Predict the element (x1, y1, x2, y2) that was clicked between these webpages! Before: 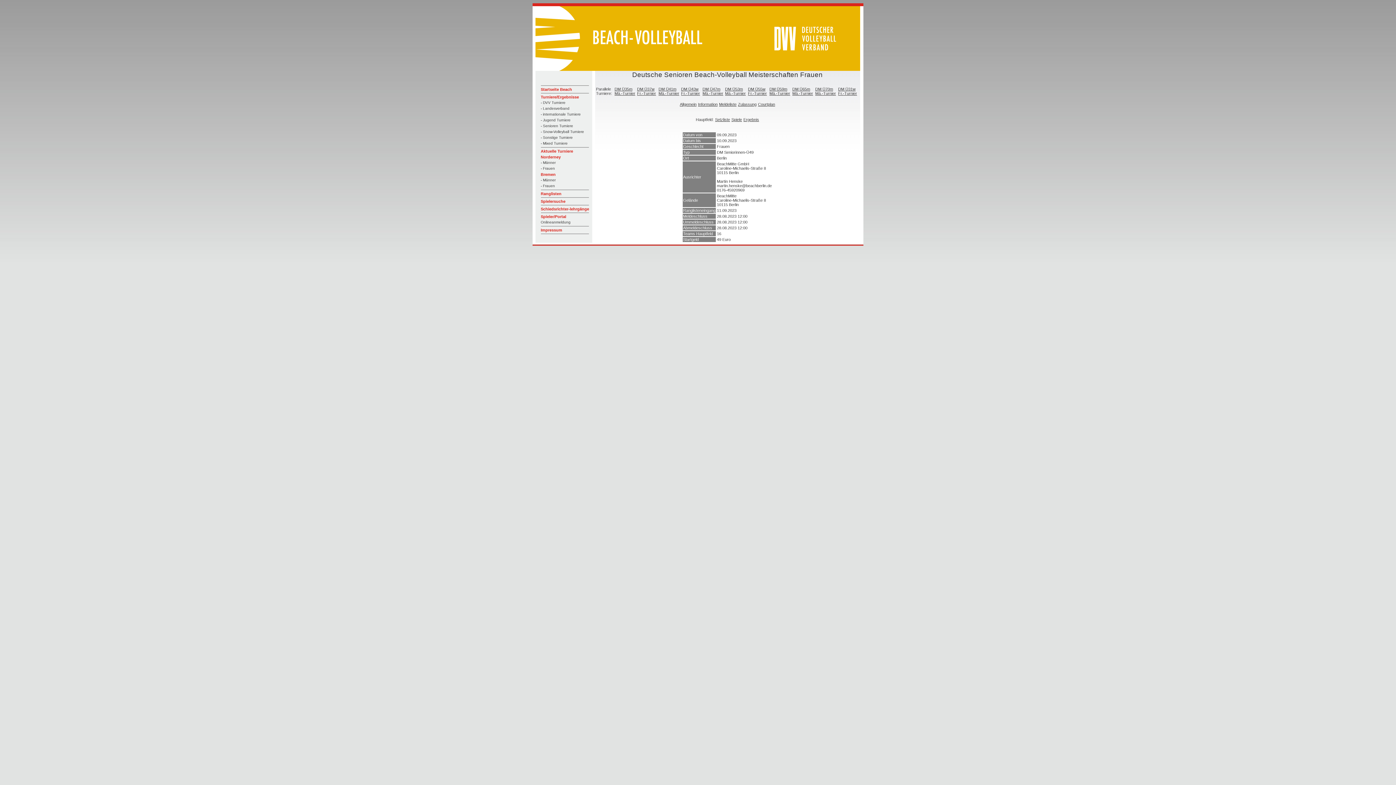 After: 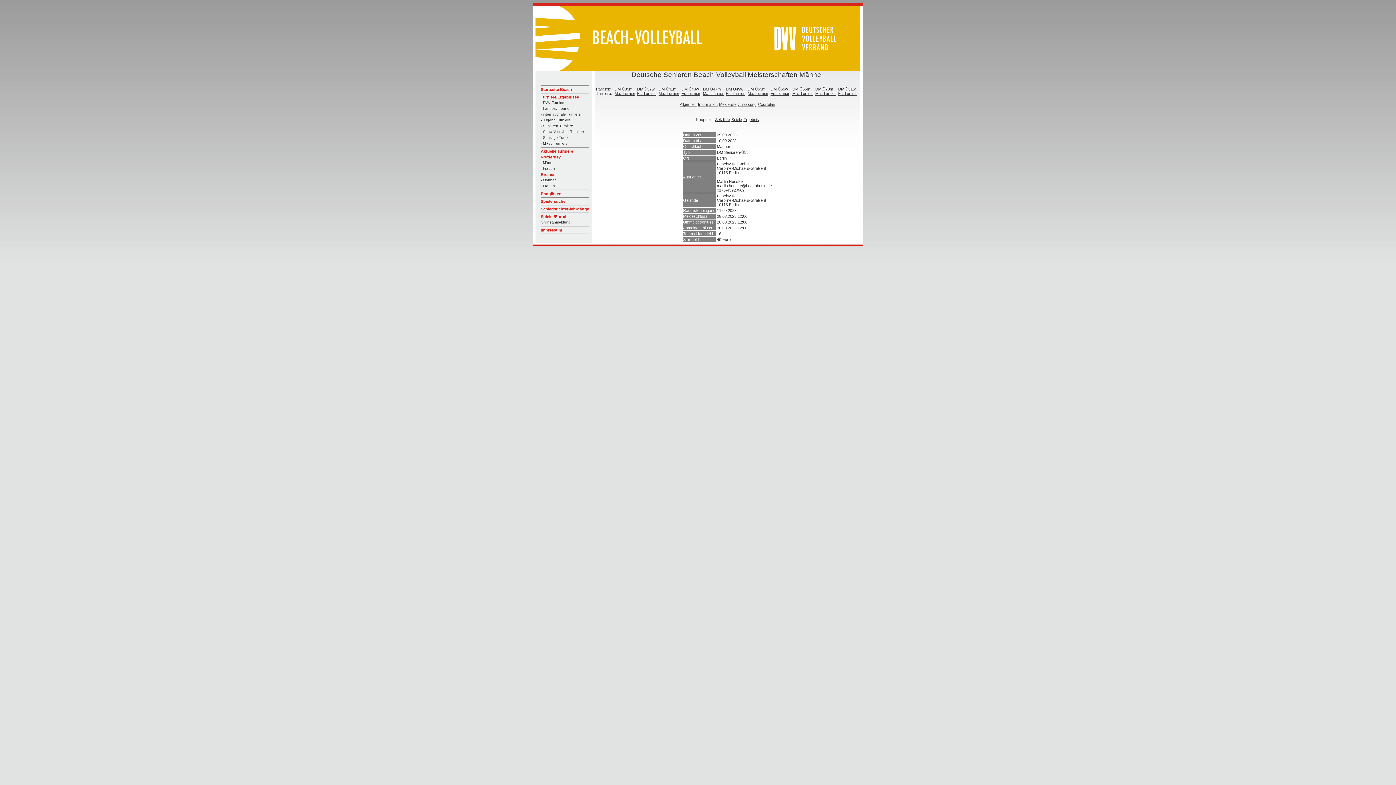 Action: bbox: (769, 86, 790, 95) label: DM Ü59m Mä.-Turnier